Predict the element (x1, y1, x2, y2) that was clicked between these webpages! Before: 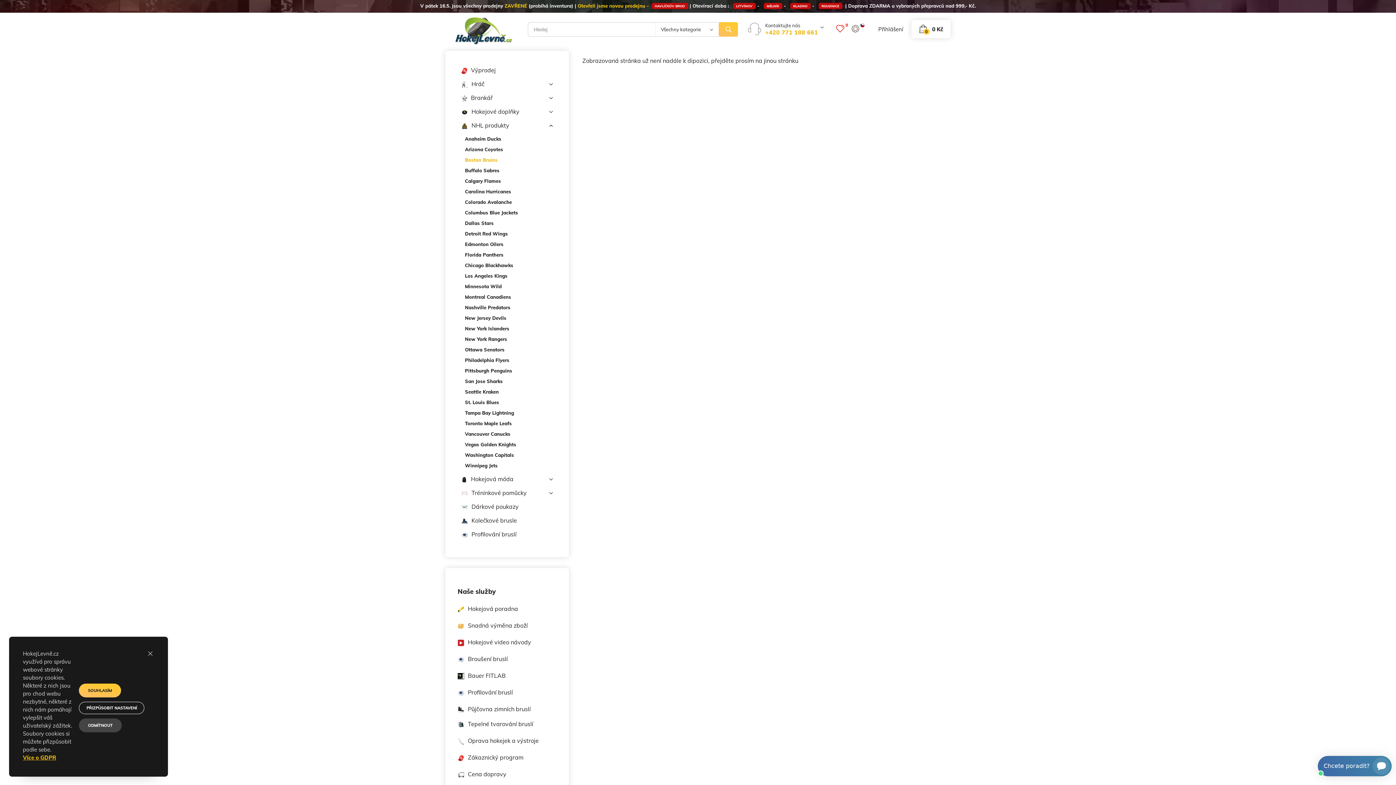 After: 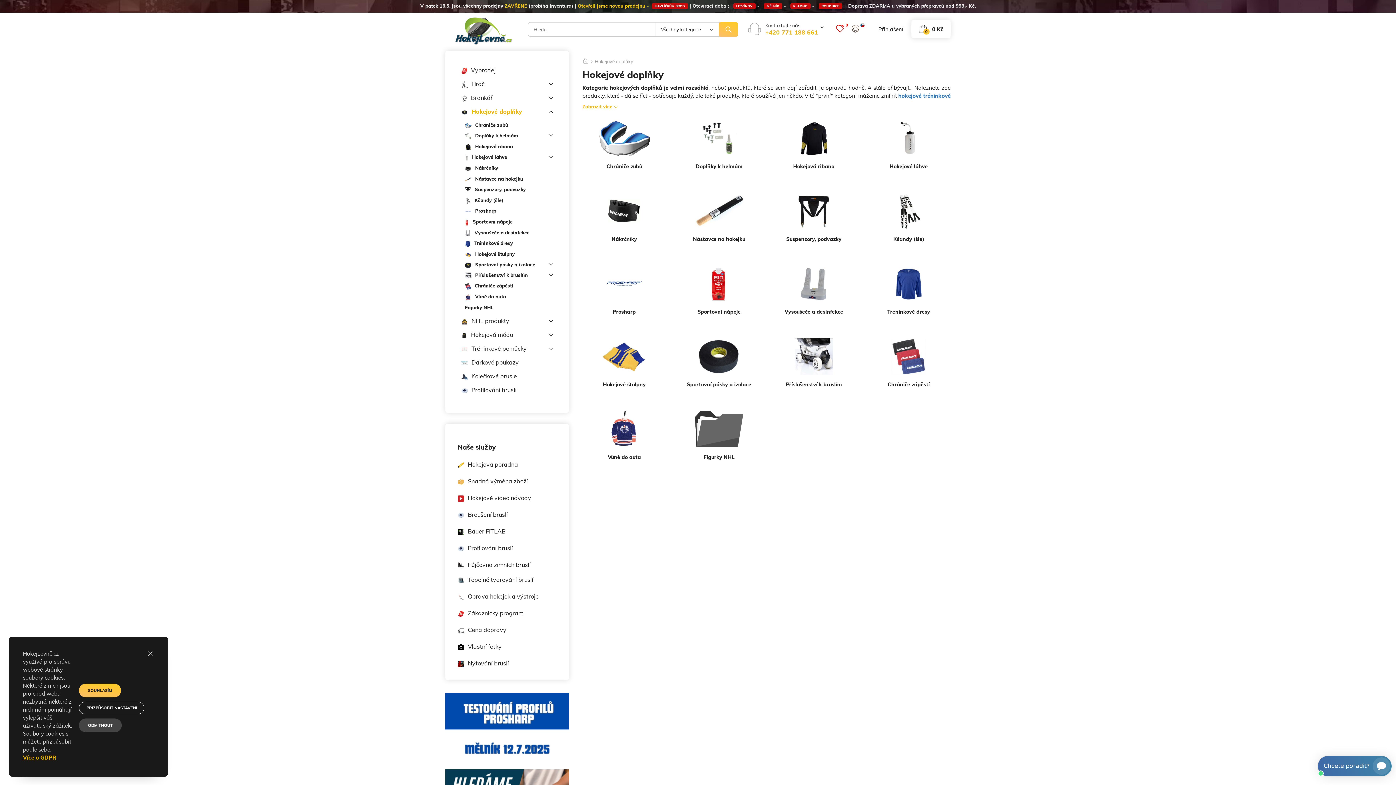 Action: bbox: (461, 104, 553, 118) label: Hokejové doplňky